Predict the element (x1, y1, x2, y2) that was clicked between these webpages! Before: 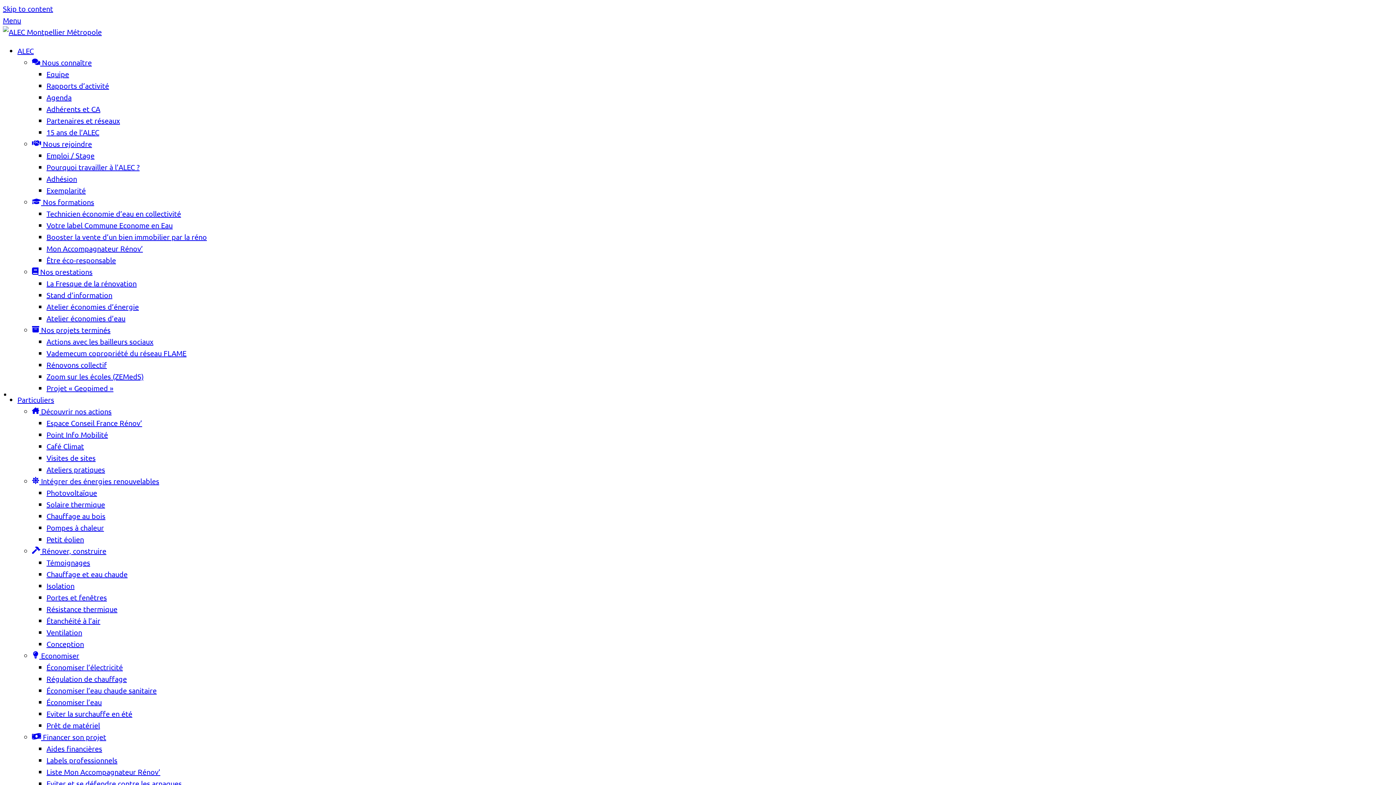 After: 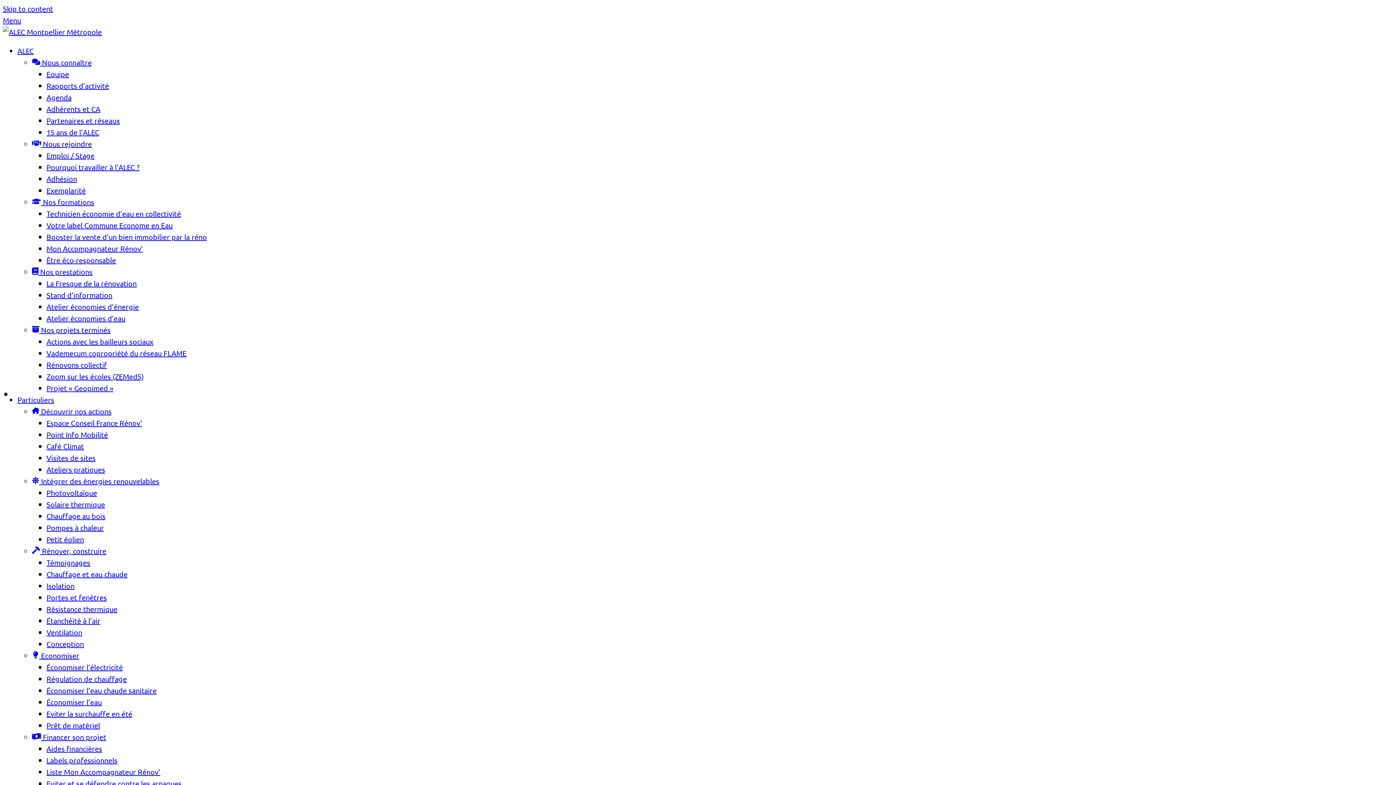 Action: bbox: (46, 779, 181, 788) label: Eviter et se défendre contre les arnaques